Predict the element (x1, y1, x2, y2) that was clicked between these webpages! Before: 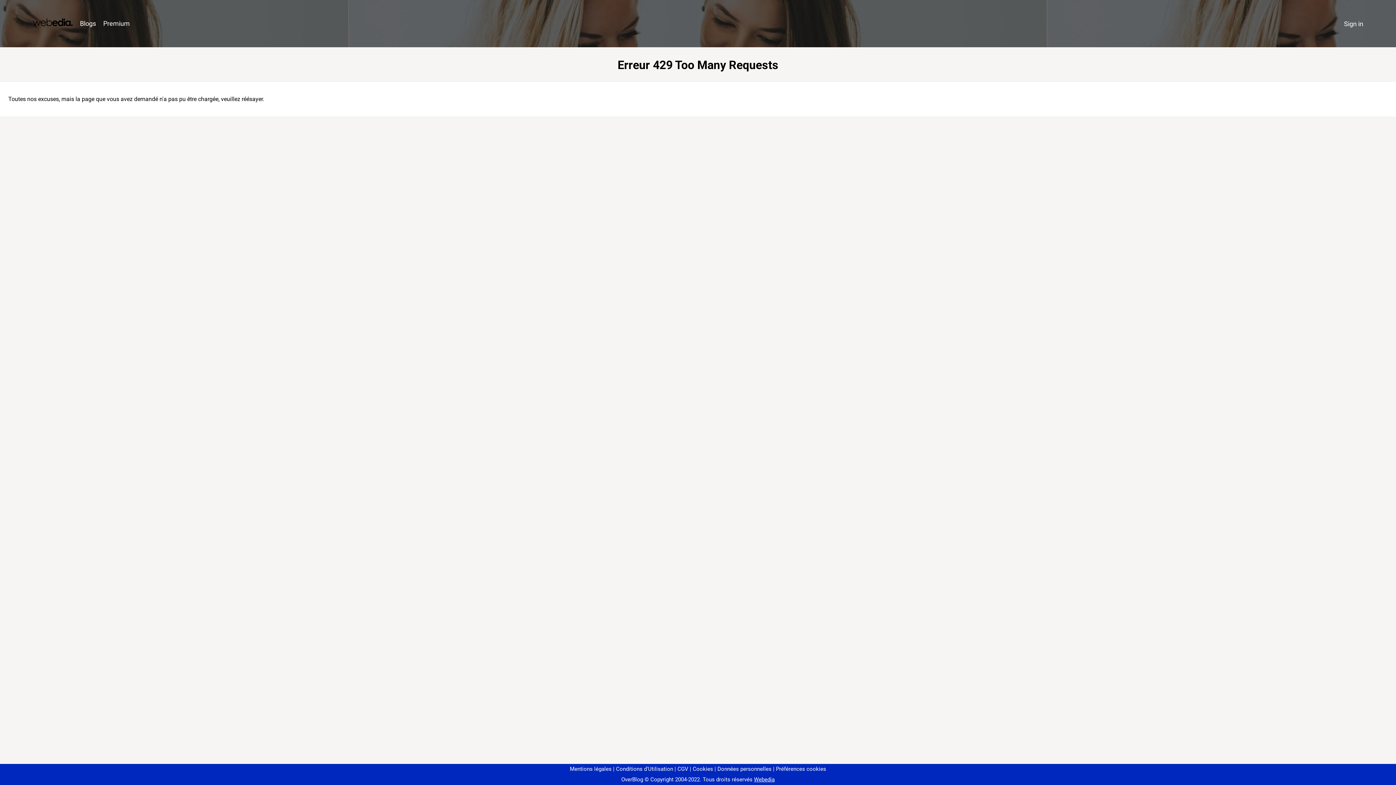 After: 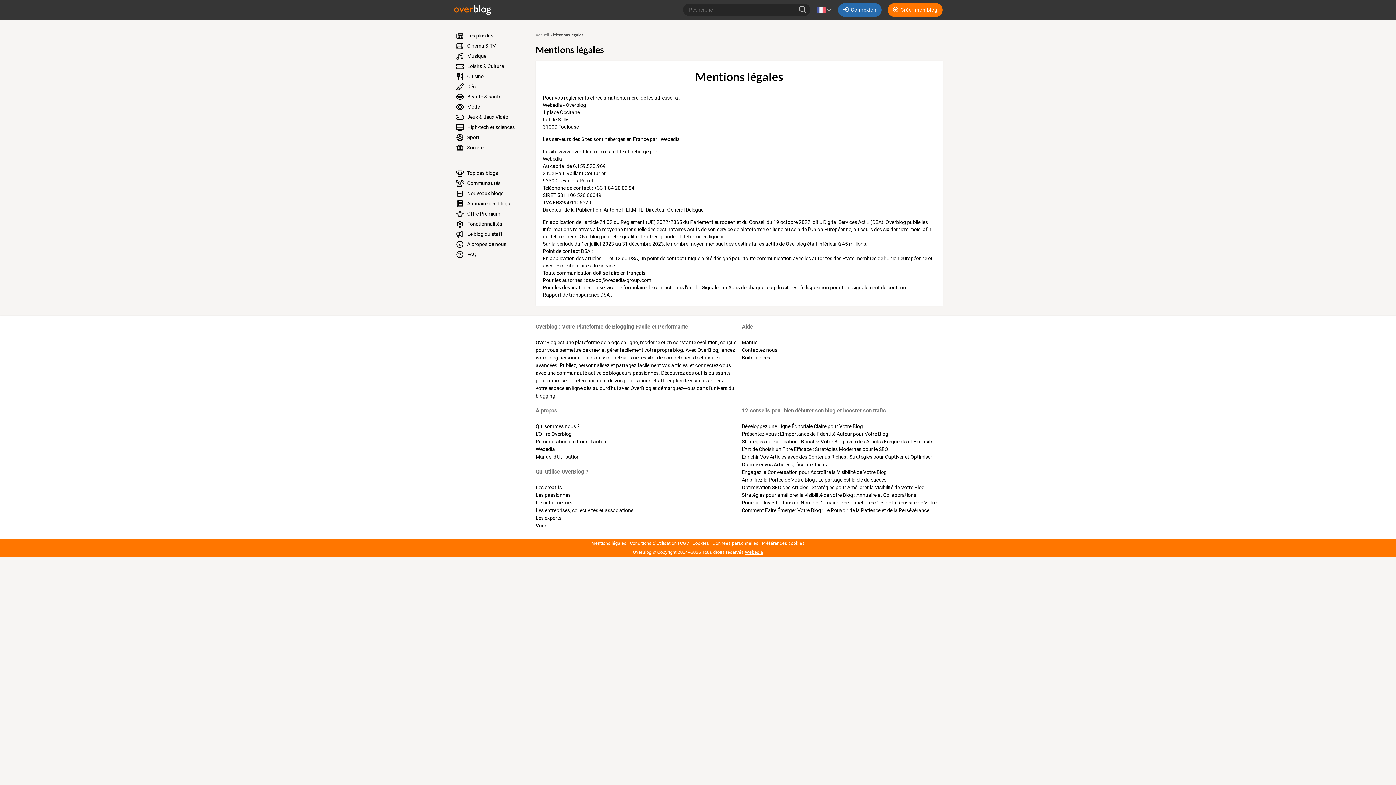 Action: label: Mentions légales bbox: (570, 766, 611, 772)